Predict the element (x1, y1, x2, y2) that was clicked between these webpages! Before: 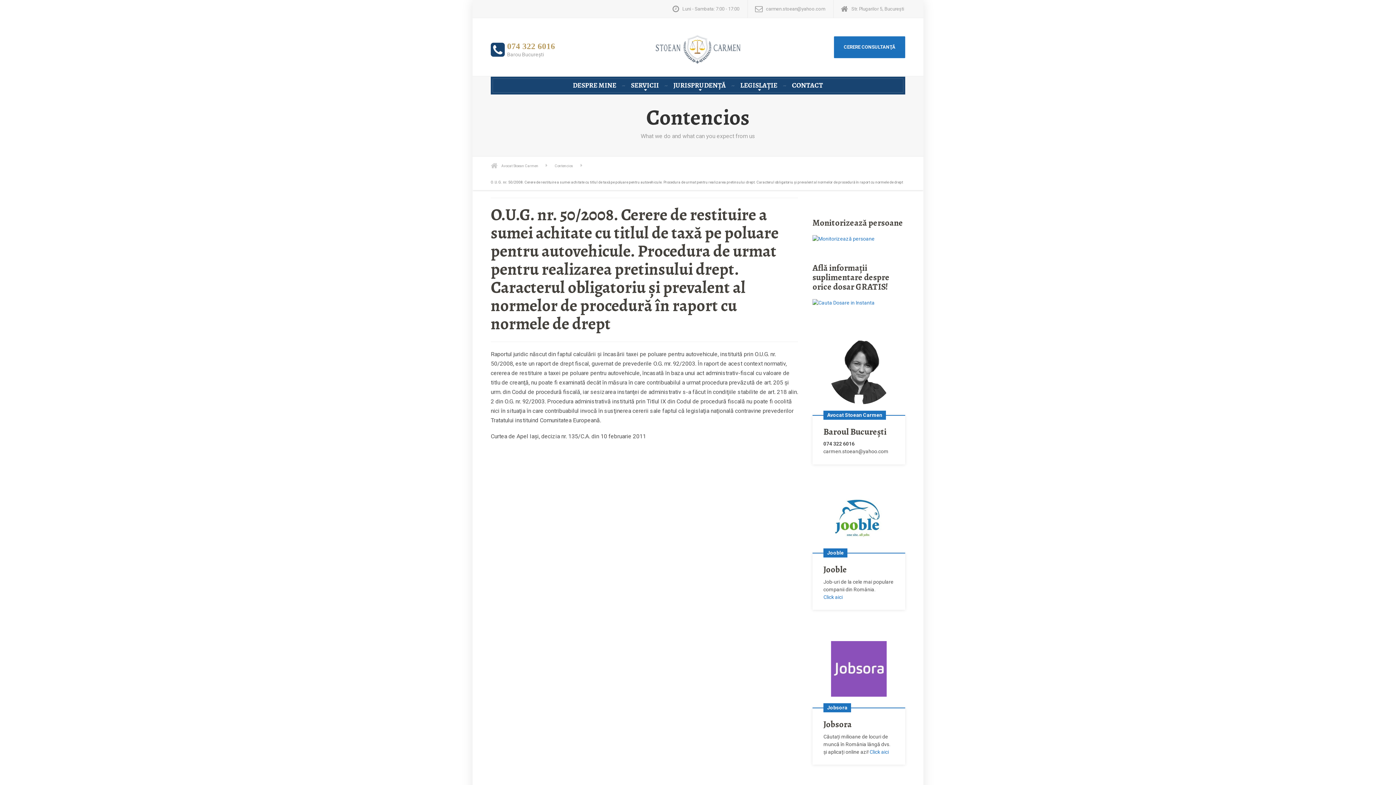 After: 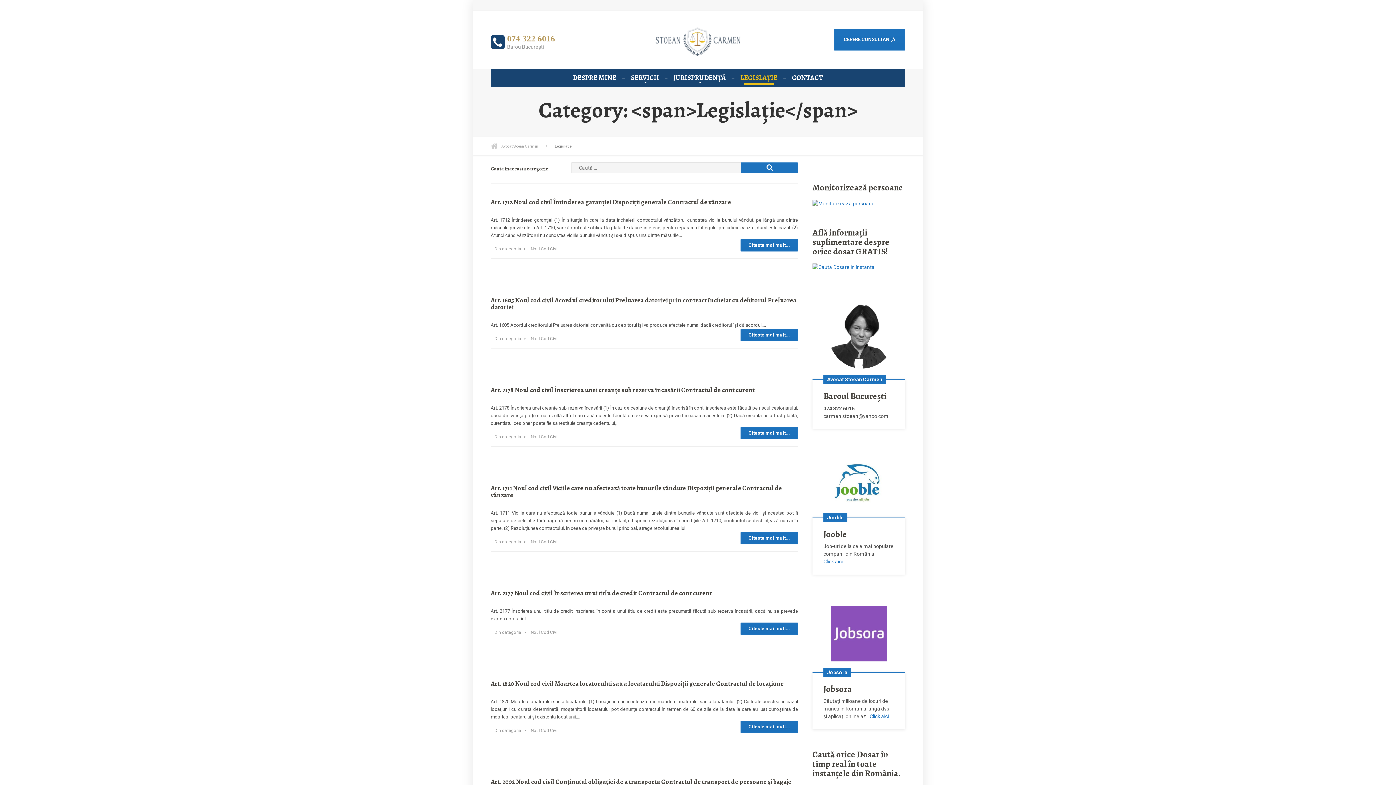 Action: label: LEGISLAŢIE bbox: (733, 78, 784, 92)